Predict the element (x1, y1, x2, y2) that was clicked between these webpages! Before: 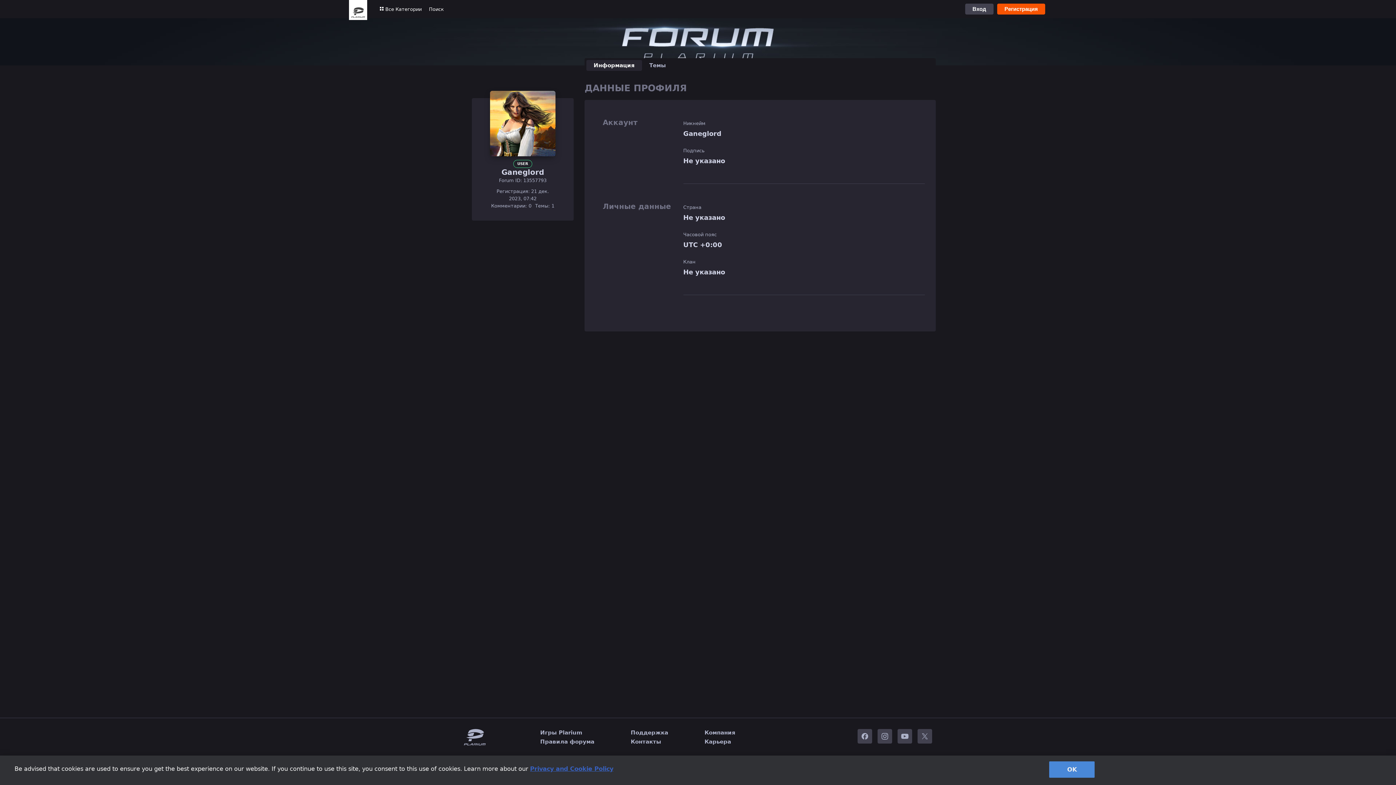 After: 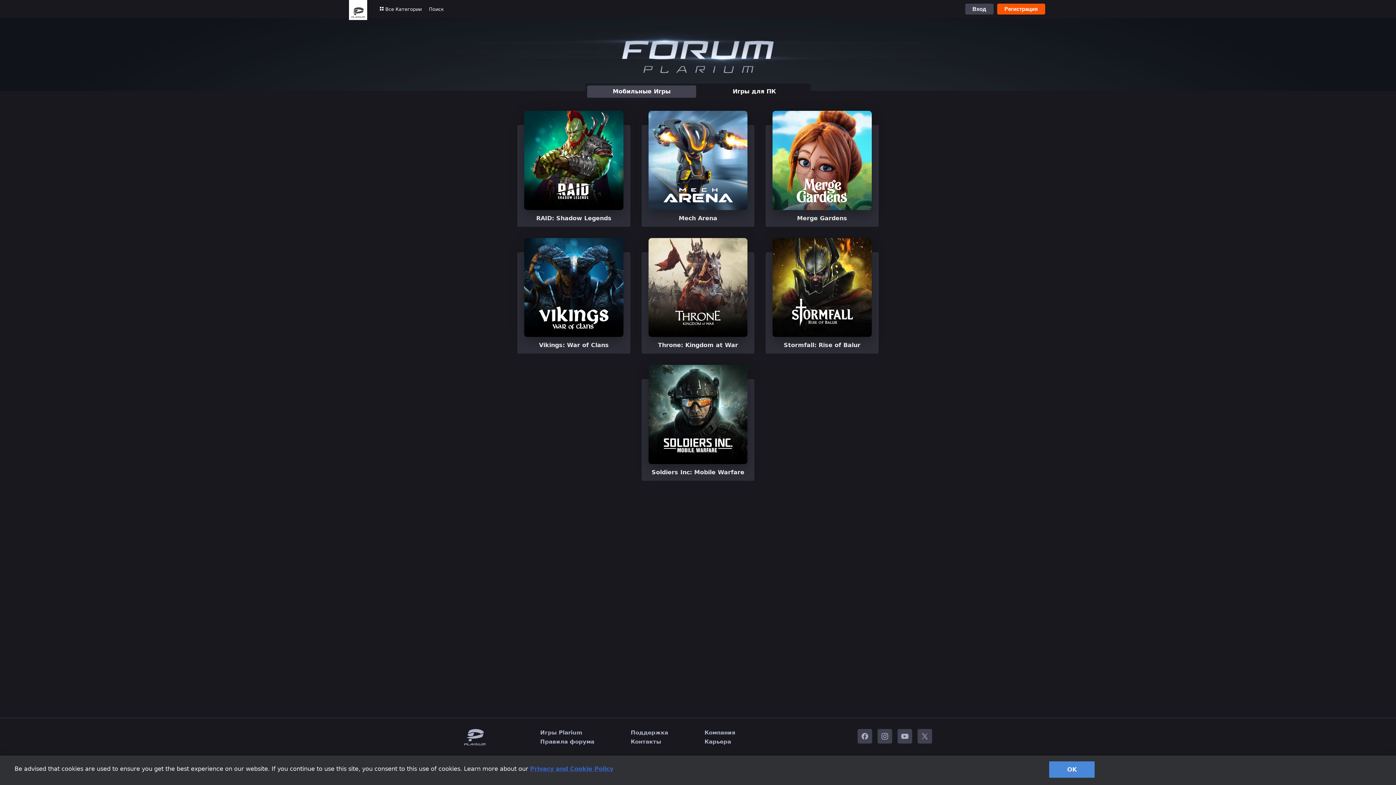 Action: bbox: (464, 729, 485, 747)